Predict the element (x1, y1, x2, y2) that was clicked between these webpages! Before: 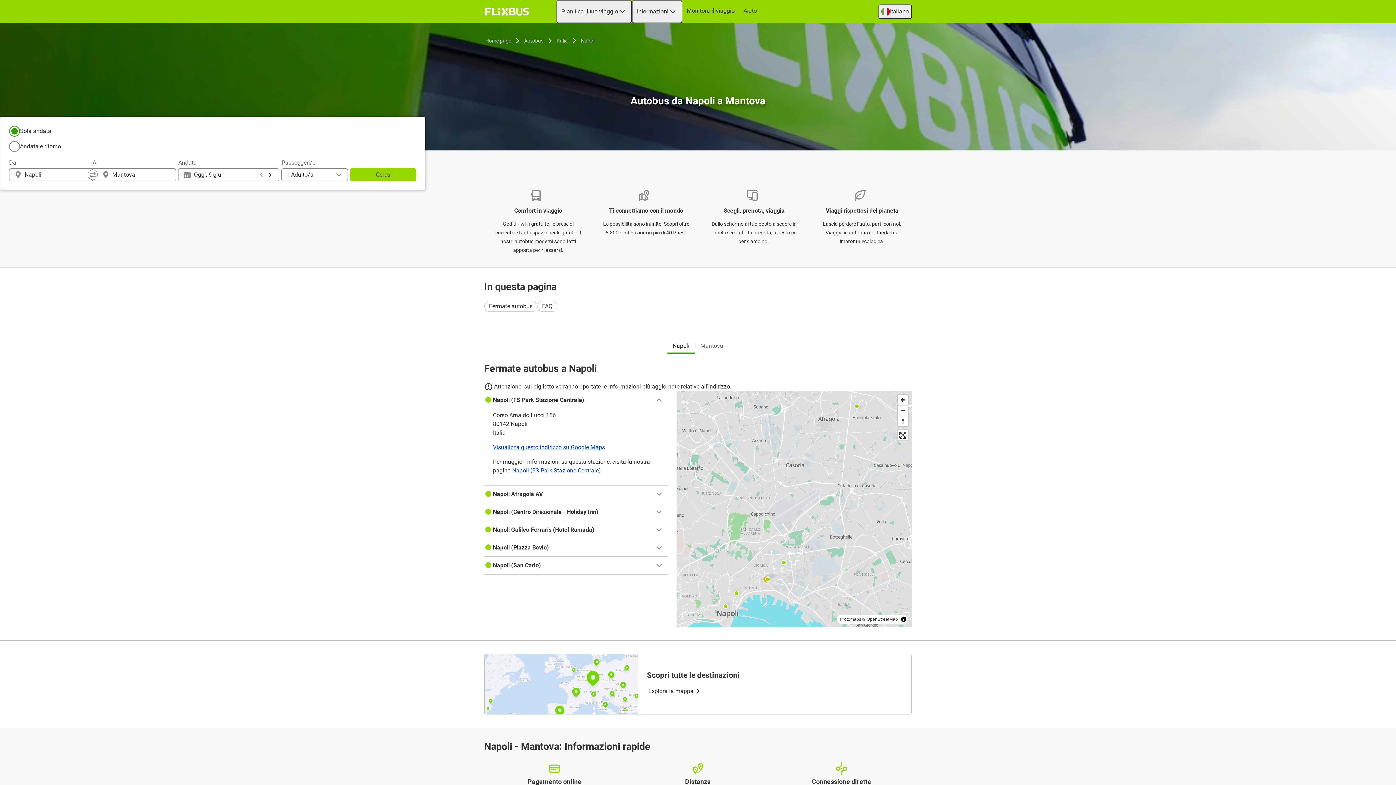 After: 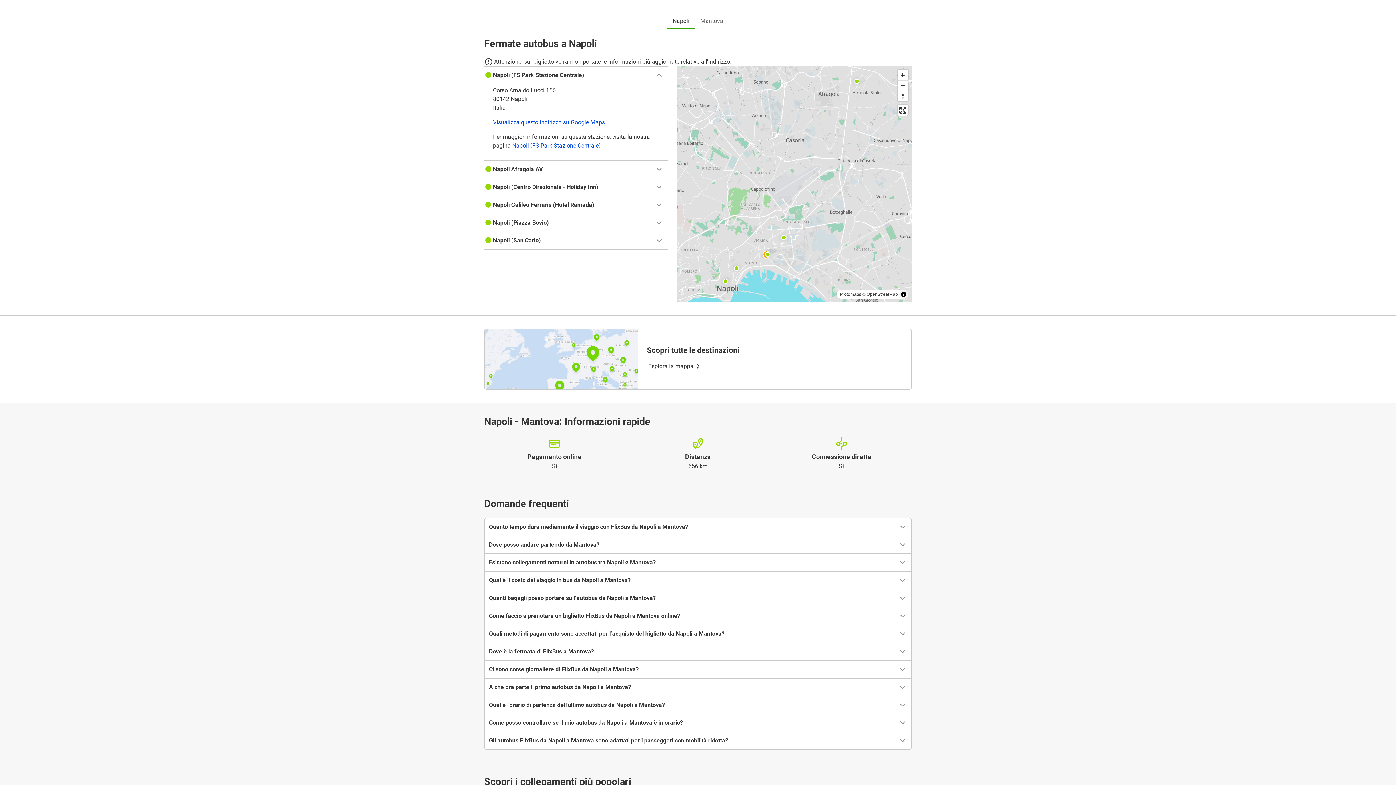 Action: label: Fermate autobus bbox: (484, 300, 537, 311)